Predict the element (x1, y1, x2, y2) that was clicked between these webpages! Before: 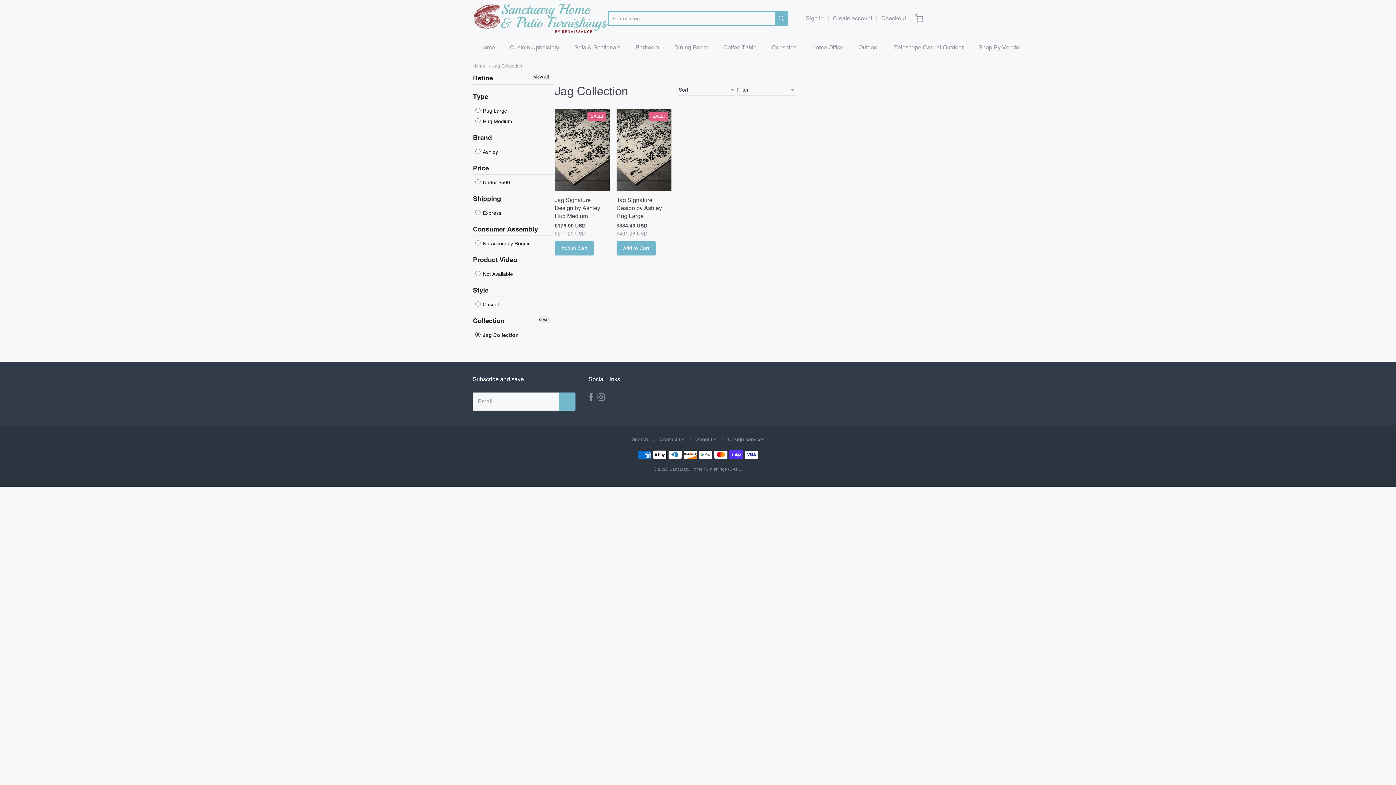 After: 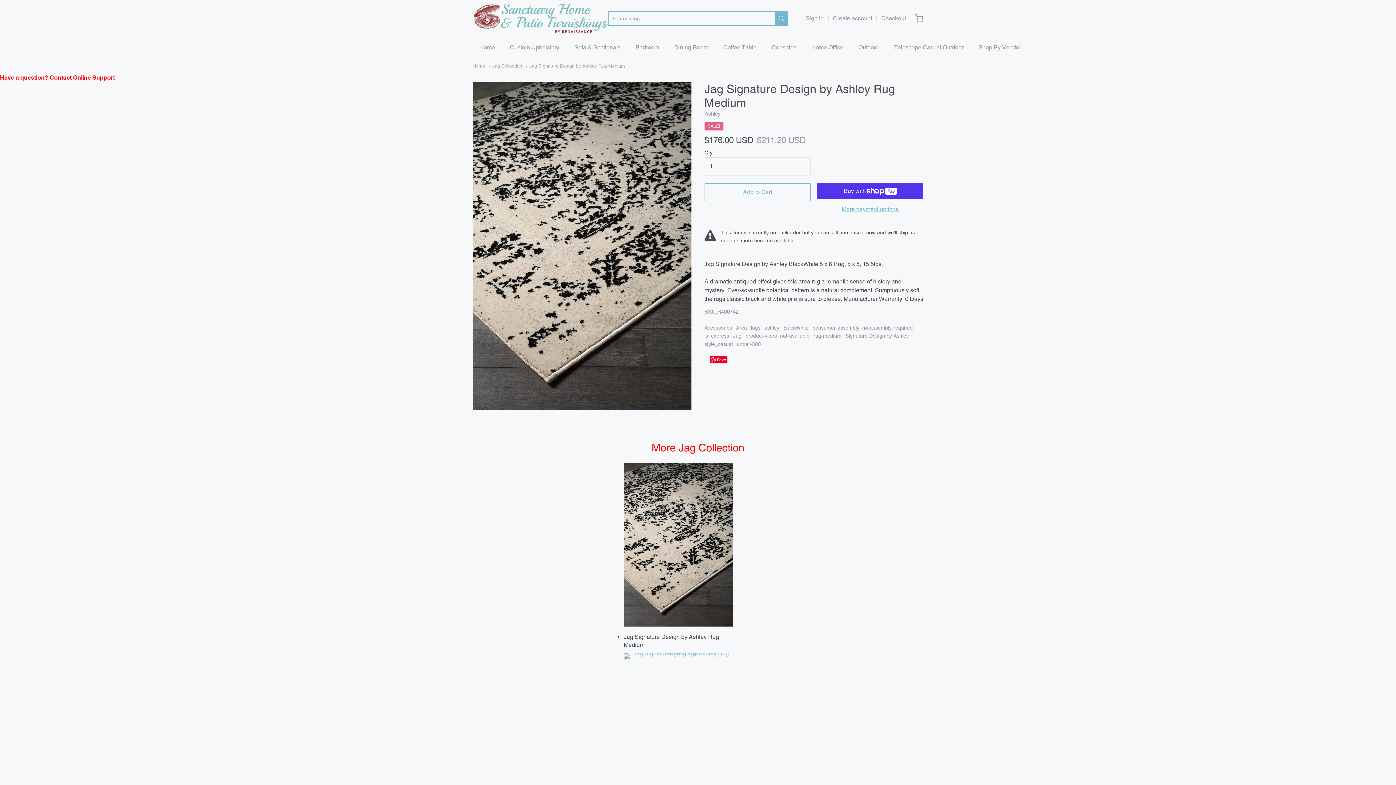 Action: label: Jag Signature Design by Ashley Rug Medium bbox: (554, 196, 600, 219)